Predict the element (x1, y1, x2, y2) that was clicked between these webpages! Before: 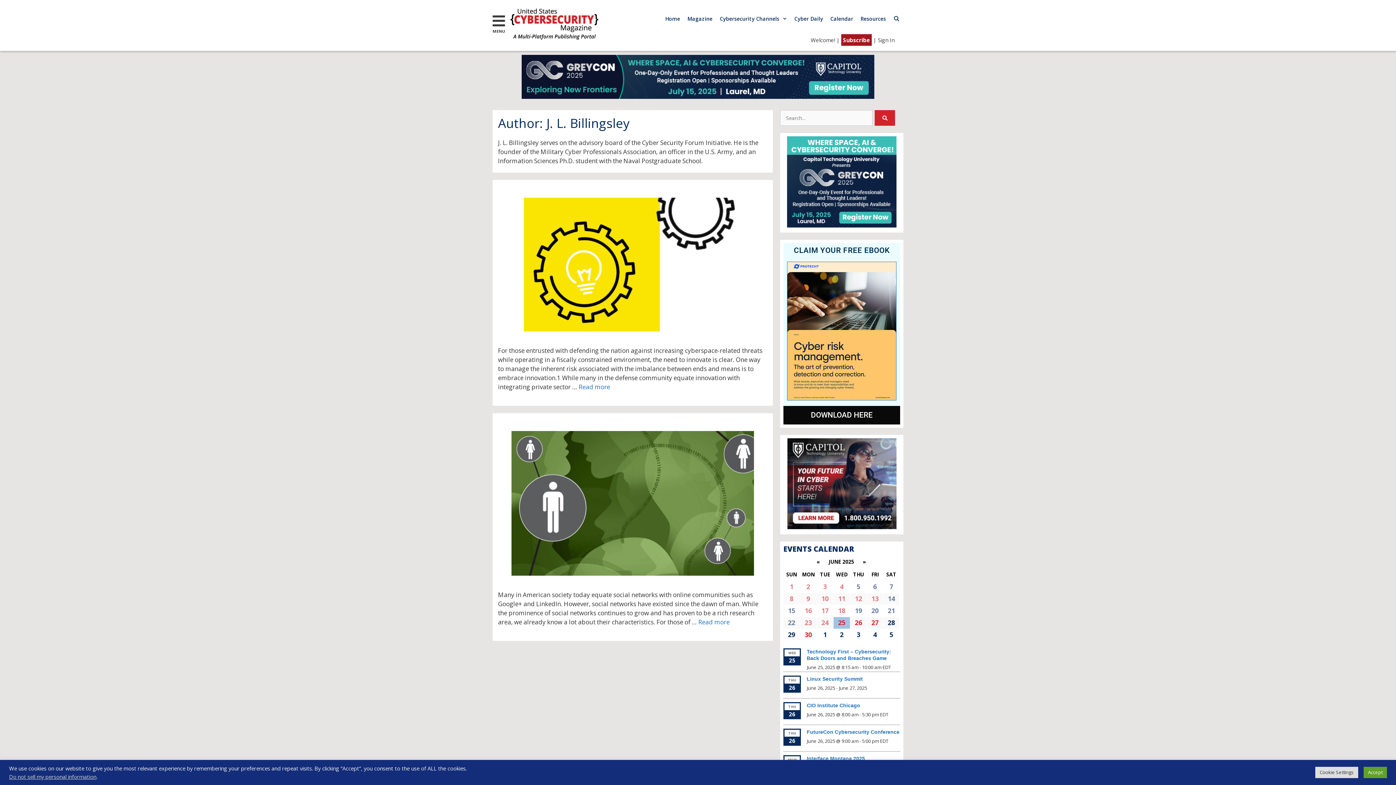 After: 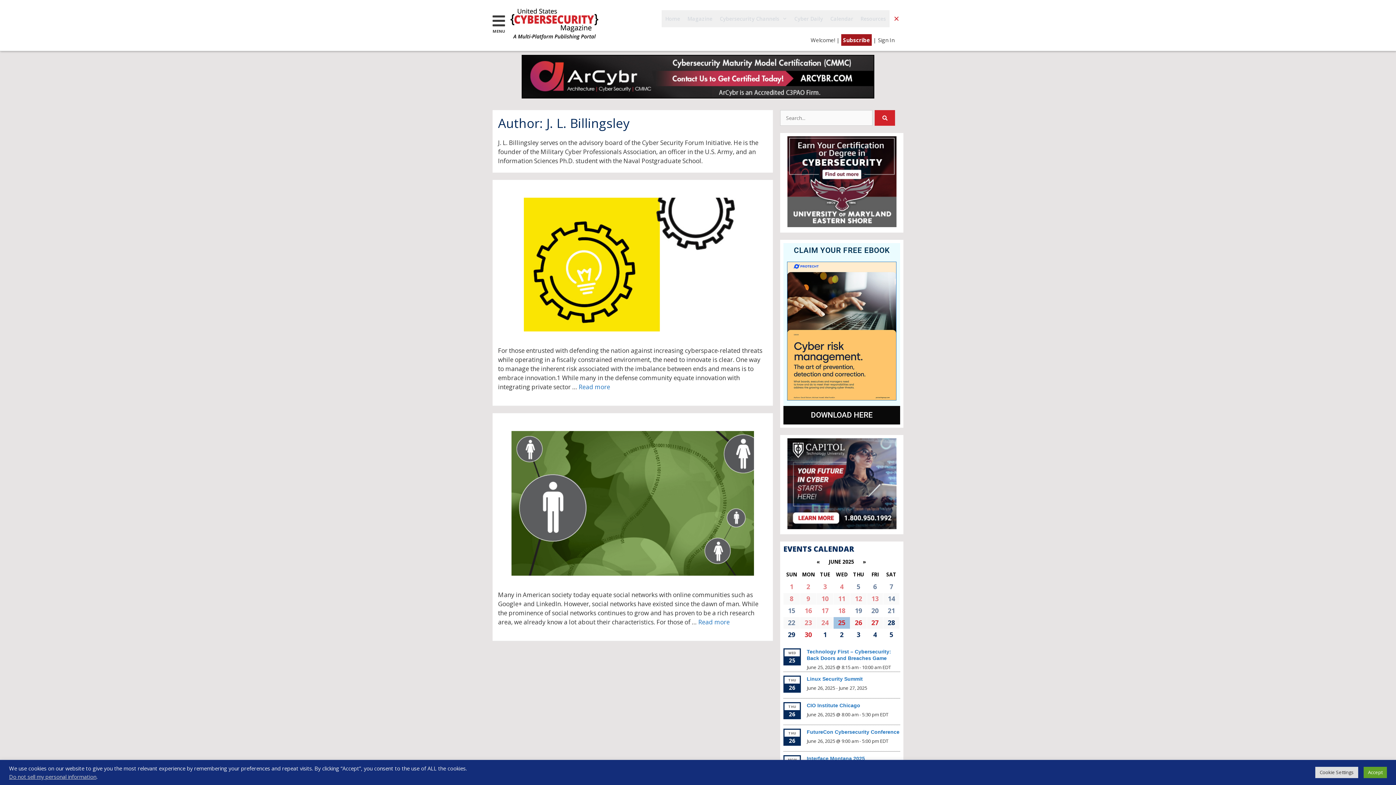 Action: bbox: (889, 10, 903, 27) label: Open Search Bar